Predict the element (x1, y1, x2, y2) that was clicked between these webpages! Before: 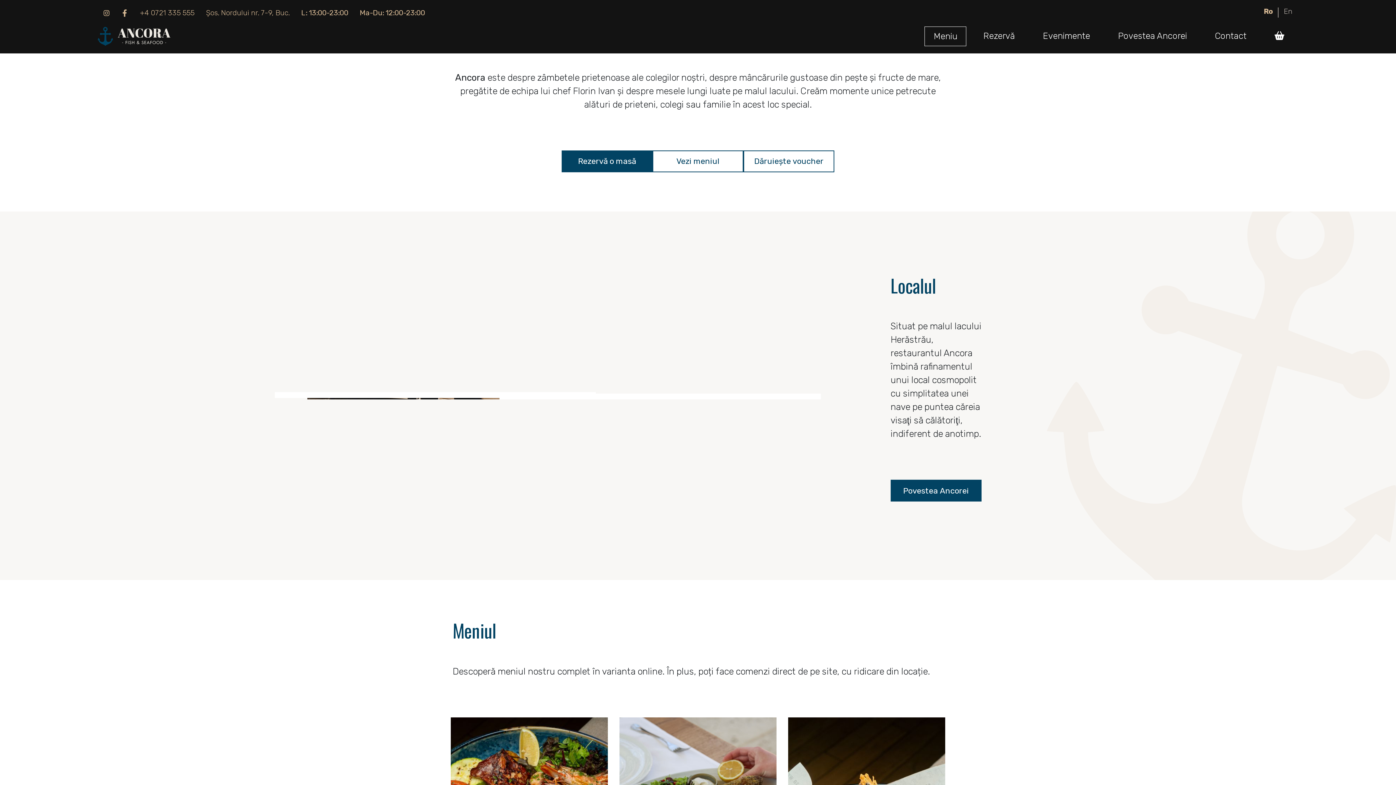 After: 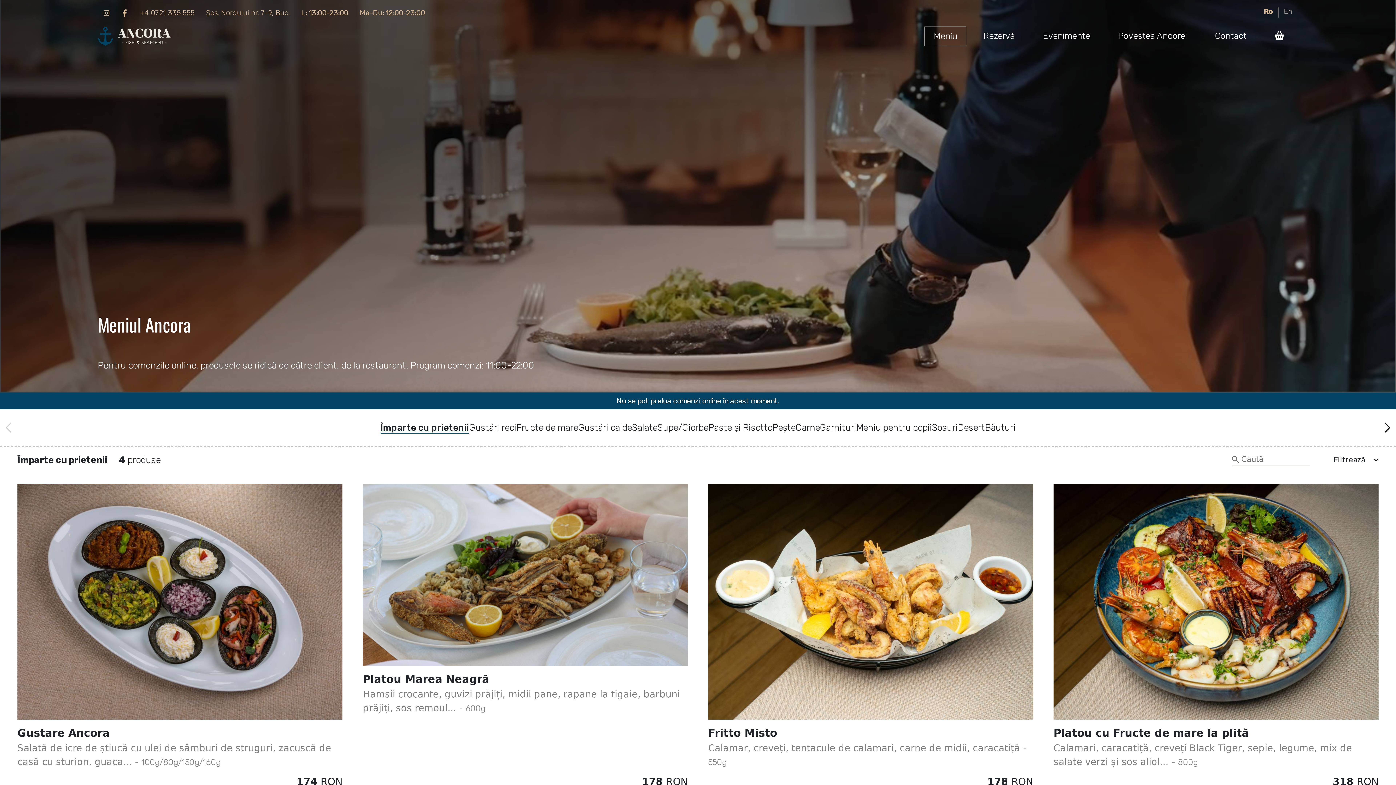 Action: bbox: (652, 150, 743, 172) label: Vezi meniul